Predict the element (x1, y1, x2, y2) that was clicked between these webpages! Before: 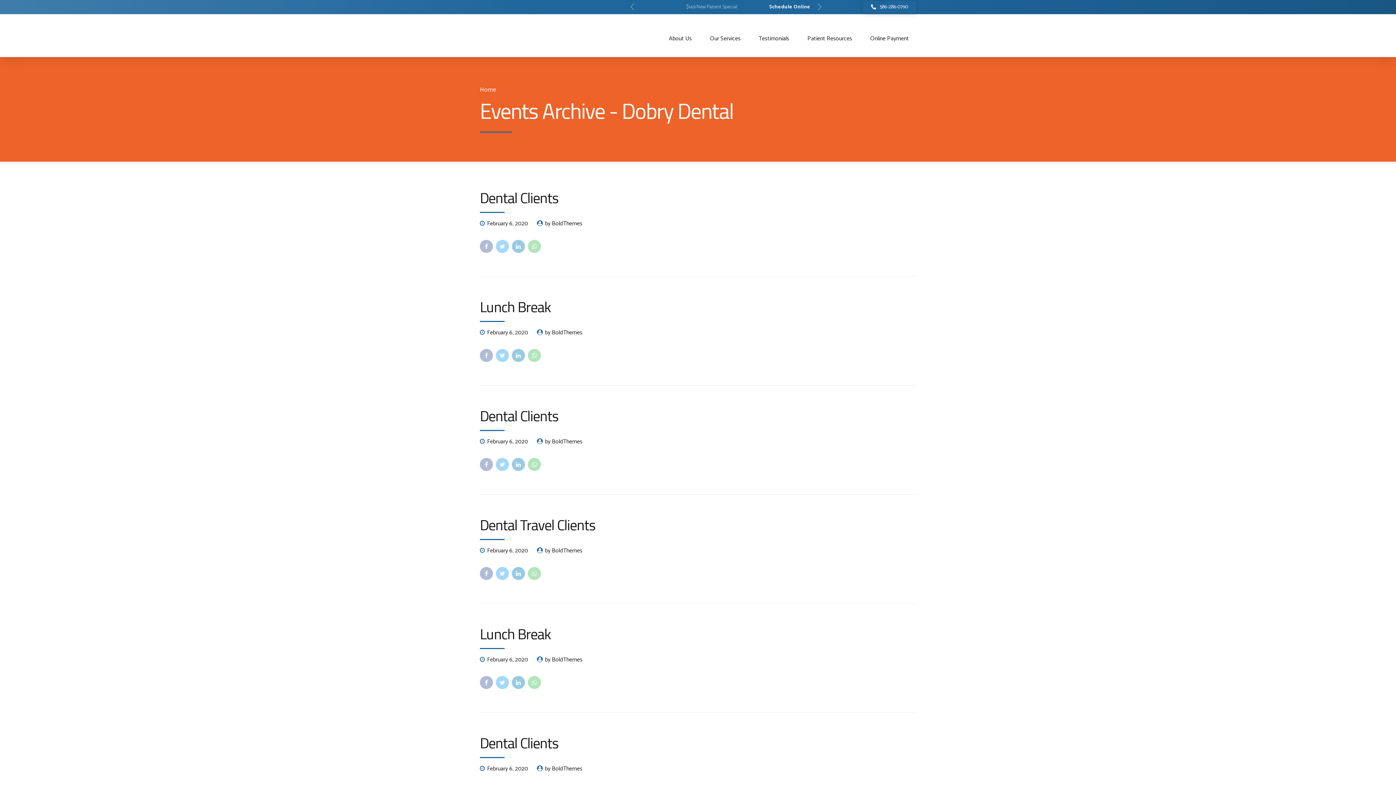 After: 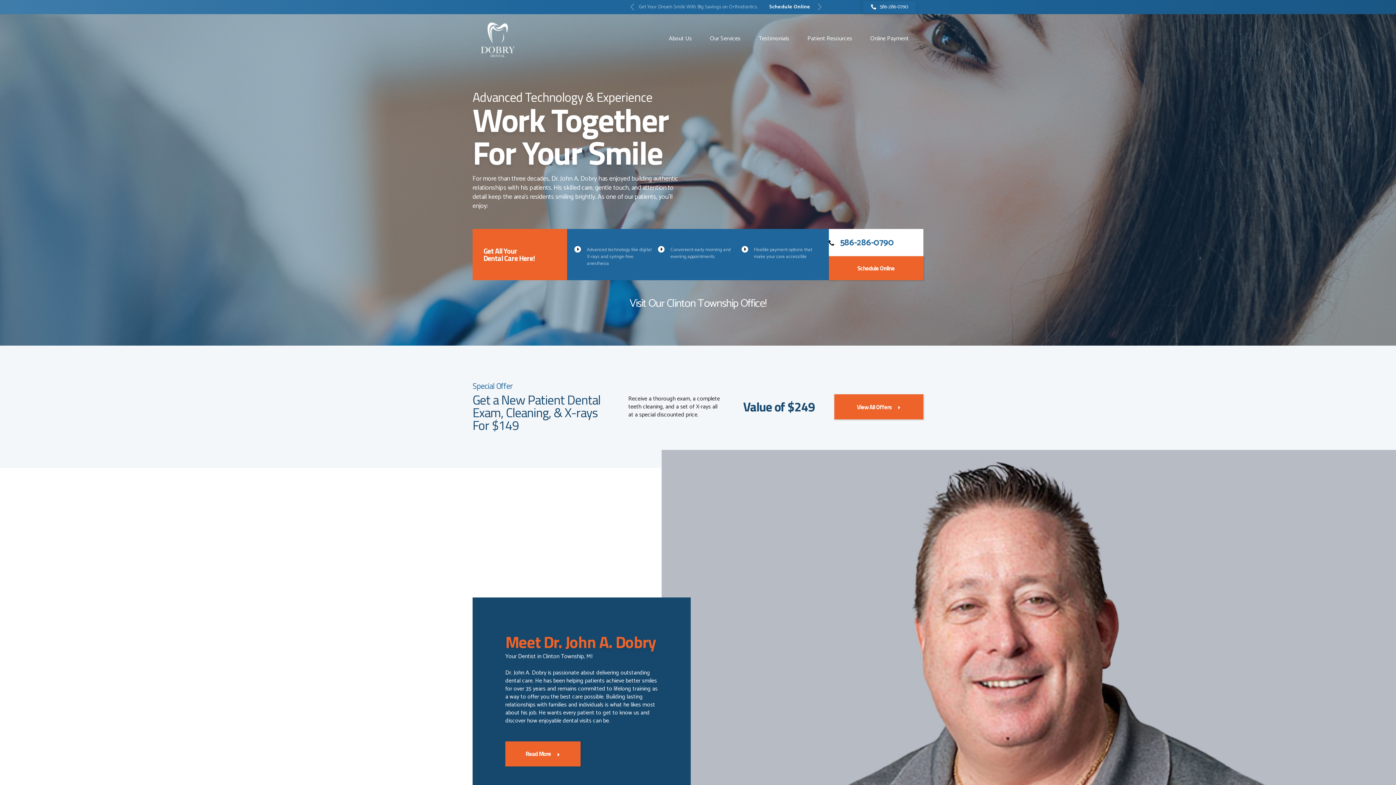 Action: bbox: (480, 20, 516, 57)